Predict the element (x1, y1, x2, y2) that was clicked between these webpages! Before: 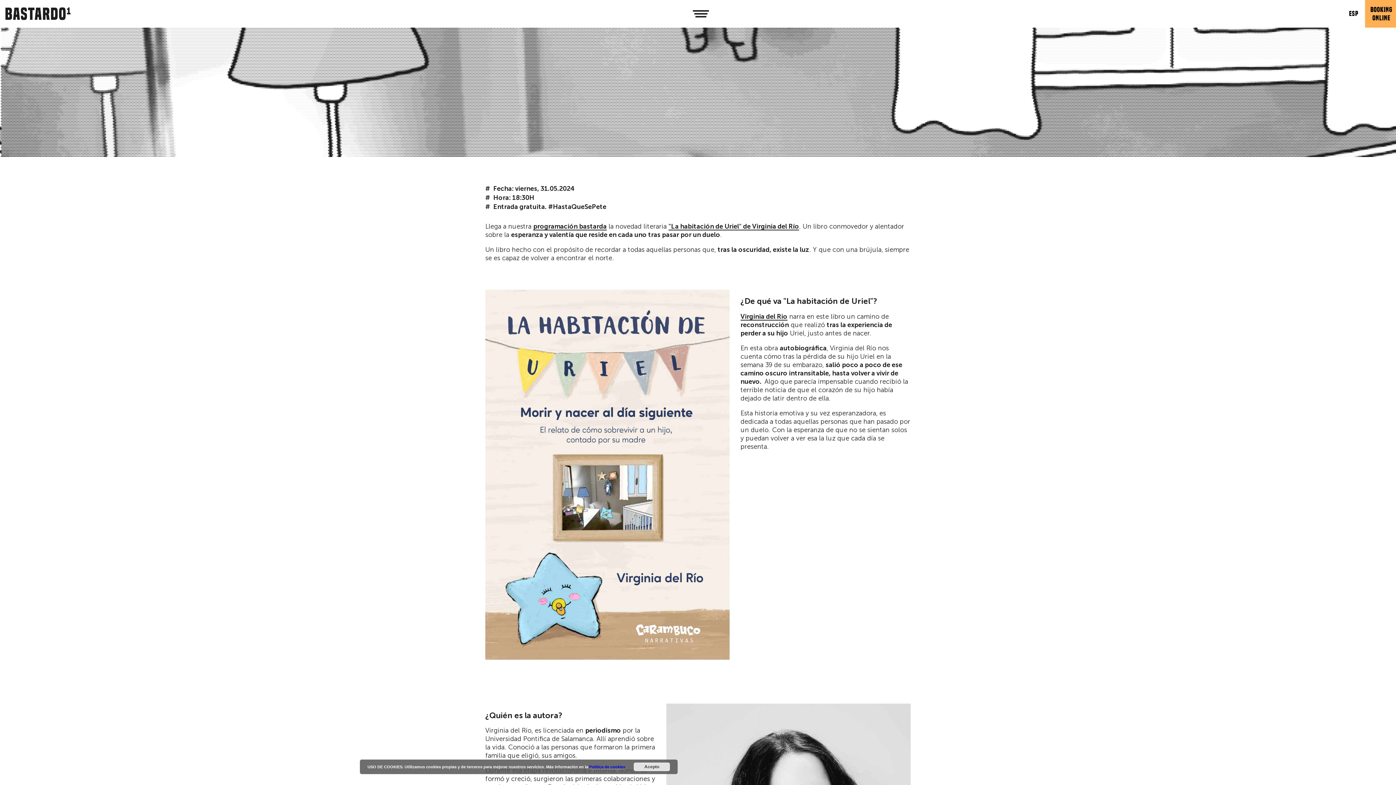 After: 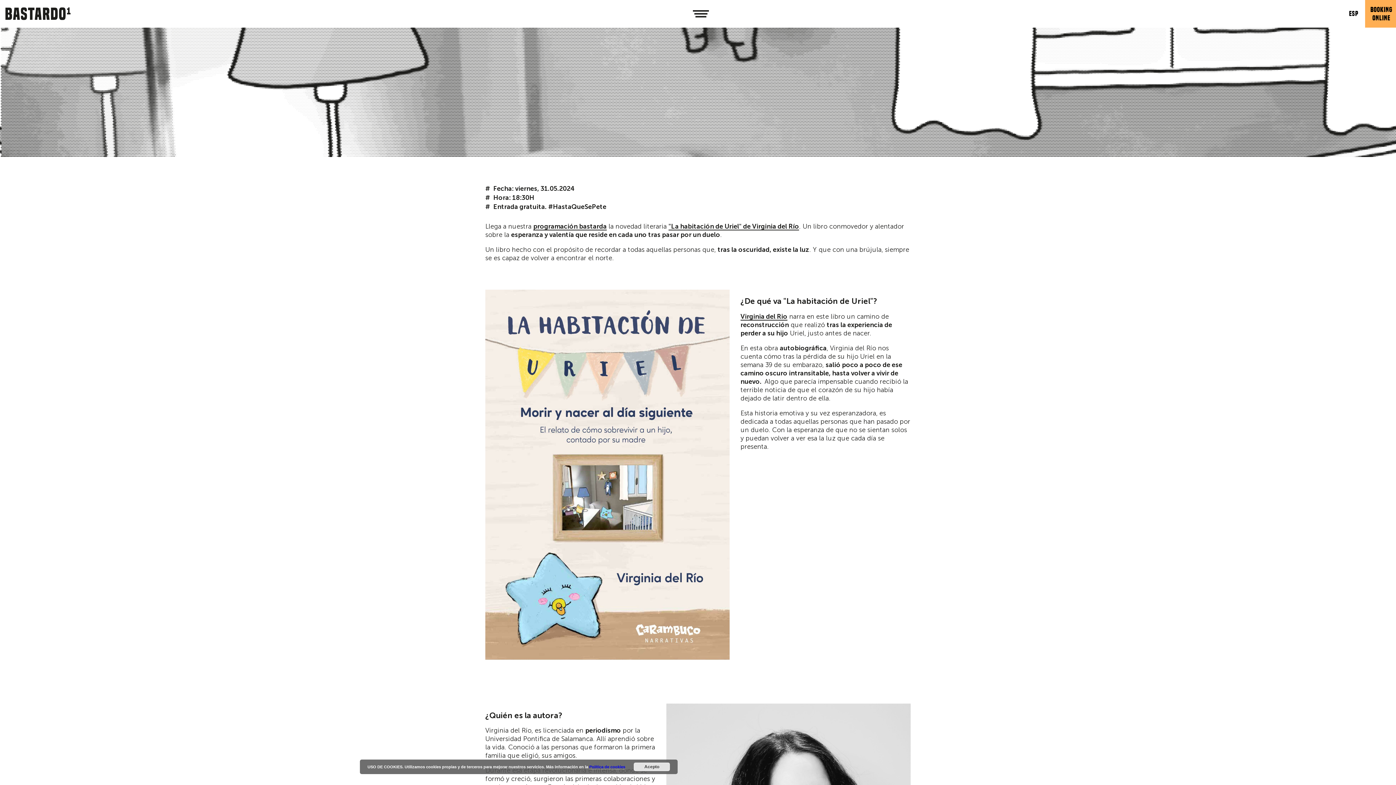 Action: label: "La habitación de Uriel" de Virginia del Río bbox: (668, 223, 799, 230)